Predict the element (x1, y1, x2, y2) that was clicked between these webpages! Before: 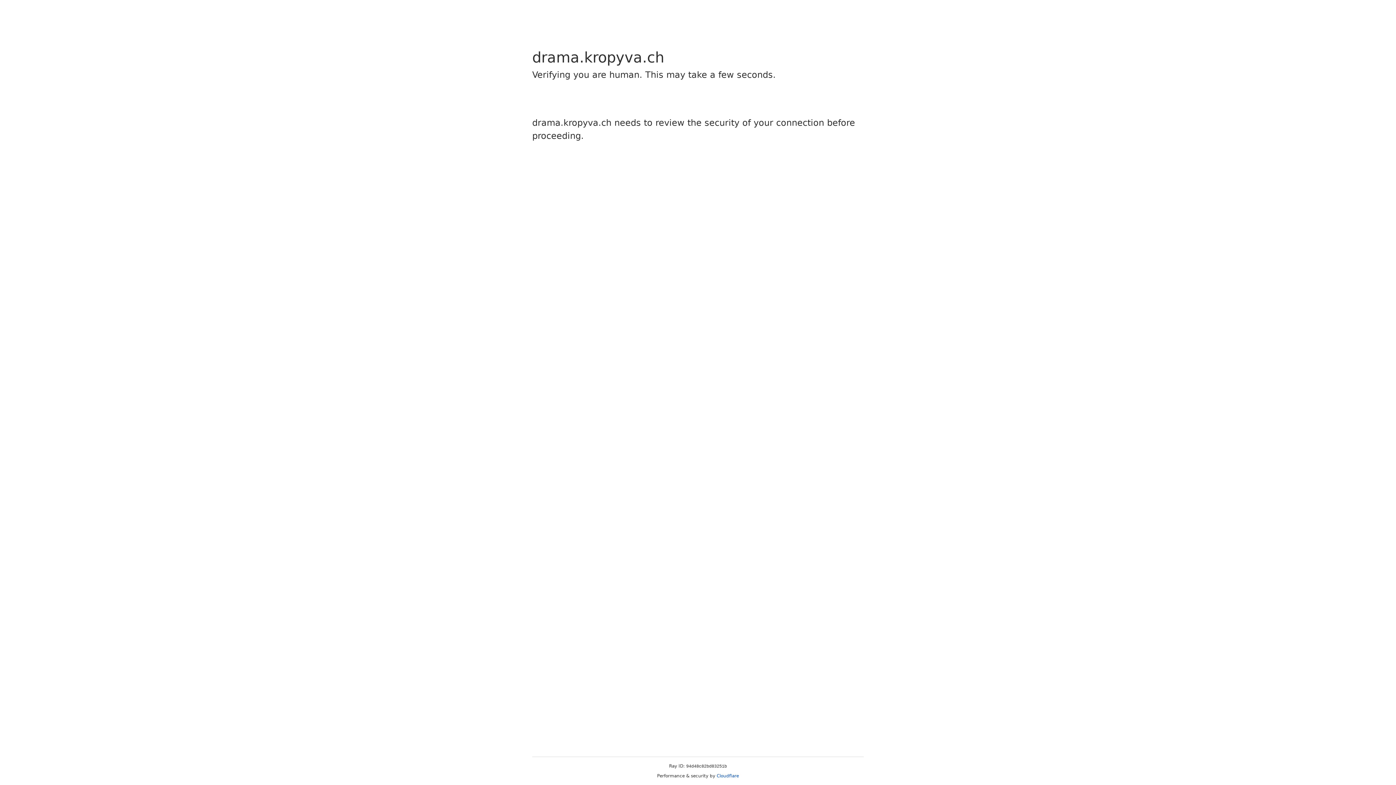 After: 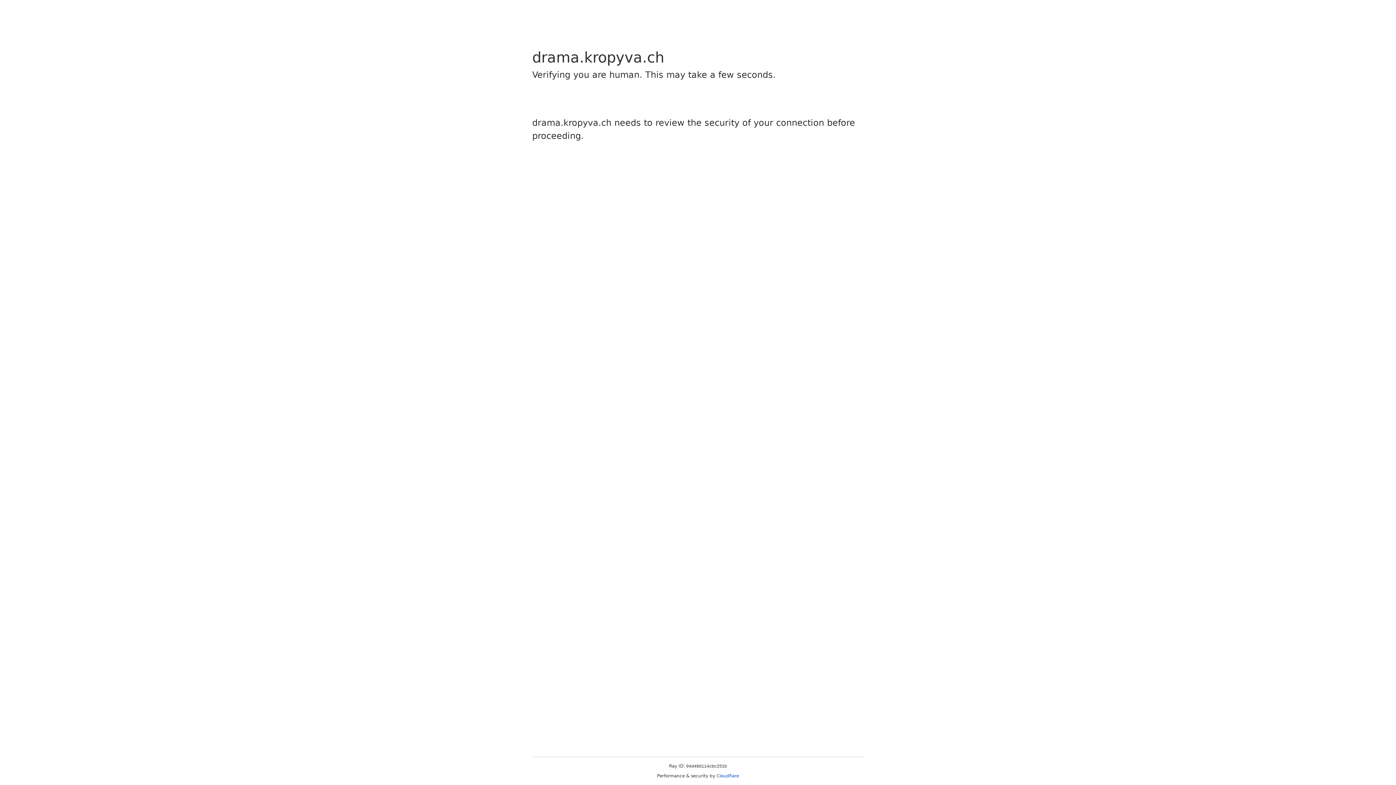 Action: label: Cloudflare bbox: (716, 773, 739, 778)